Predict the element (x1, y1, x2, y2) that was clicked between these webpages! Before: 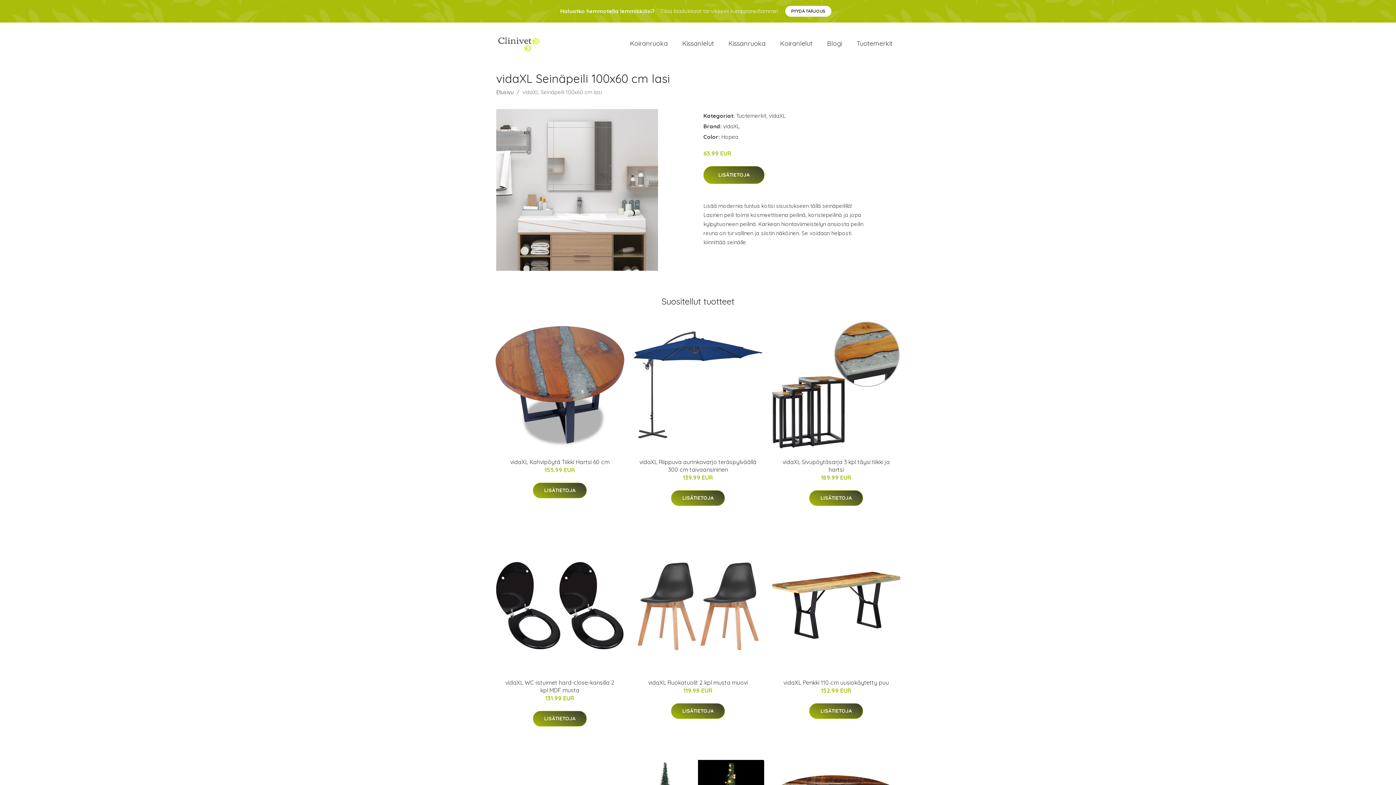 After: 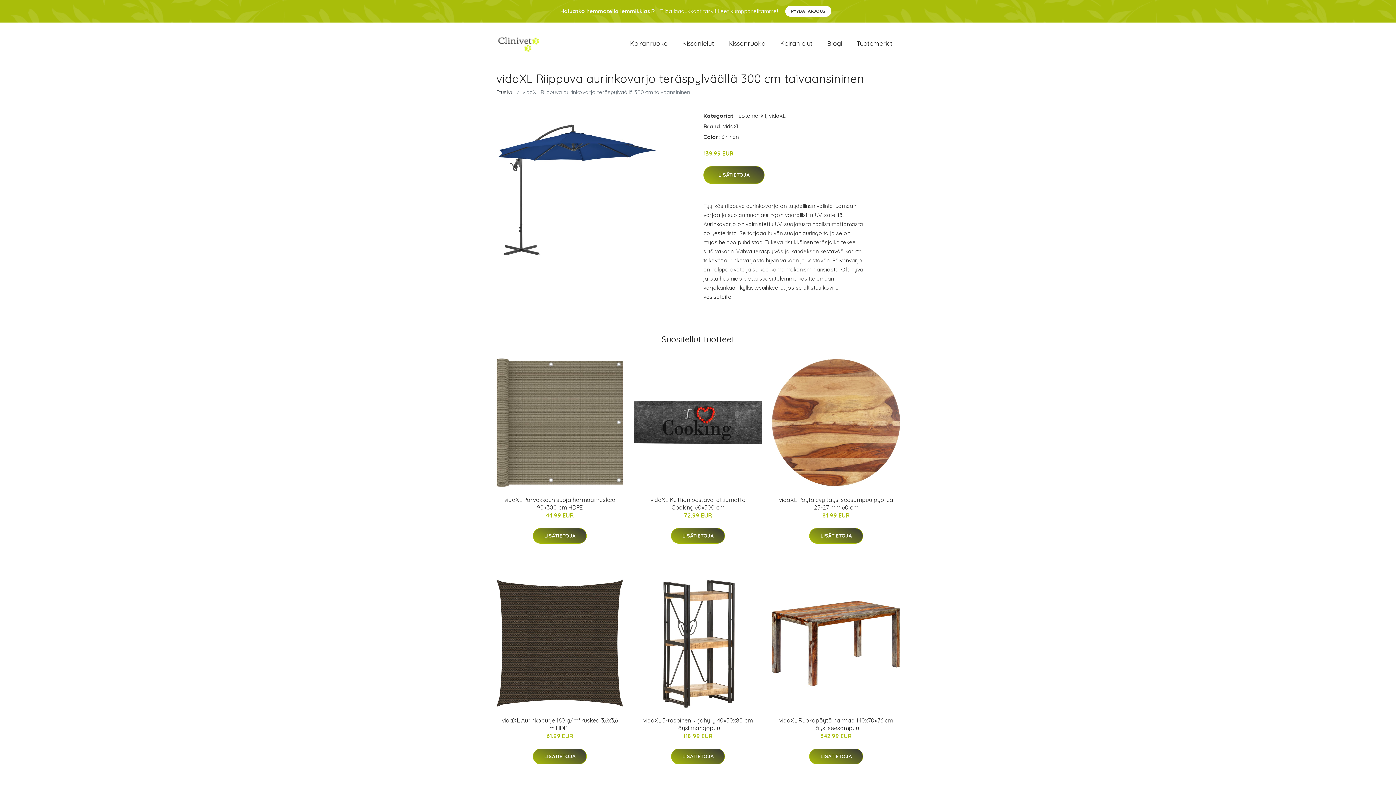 Action: bbox: (639, 458, 756, 473) label: vidaXL Riippuva aurinkovarjo teräspylväällä 300 cm taivaansininen